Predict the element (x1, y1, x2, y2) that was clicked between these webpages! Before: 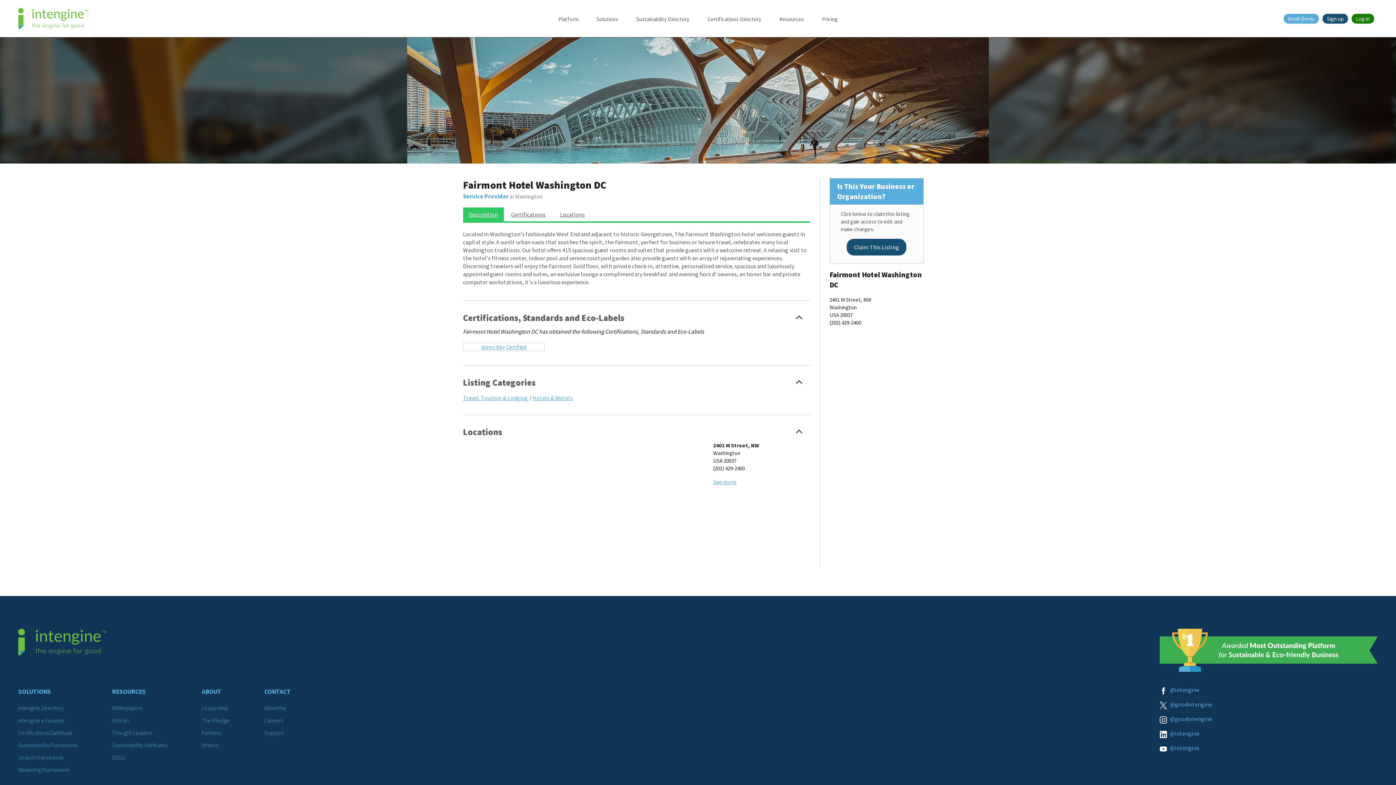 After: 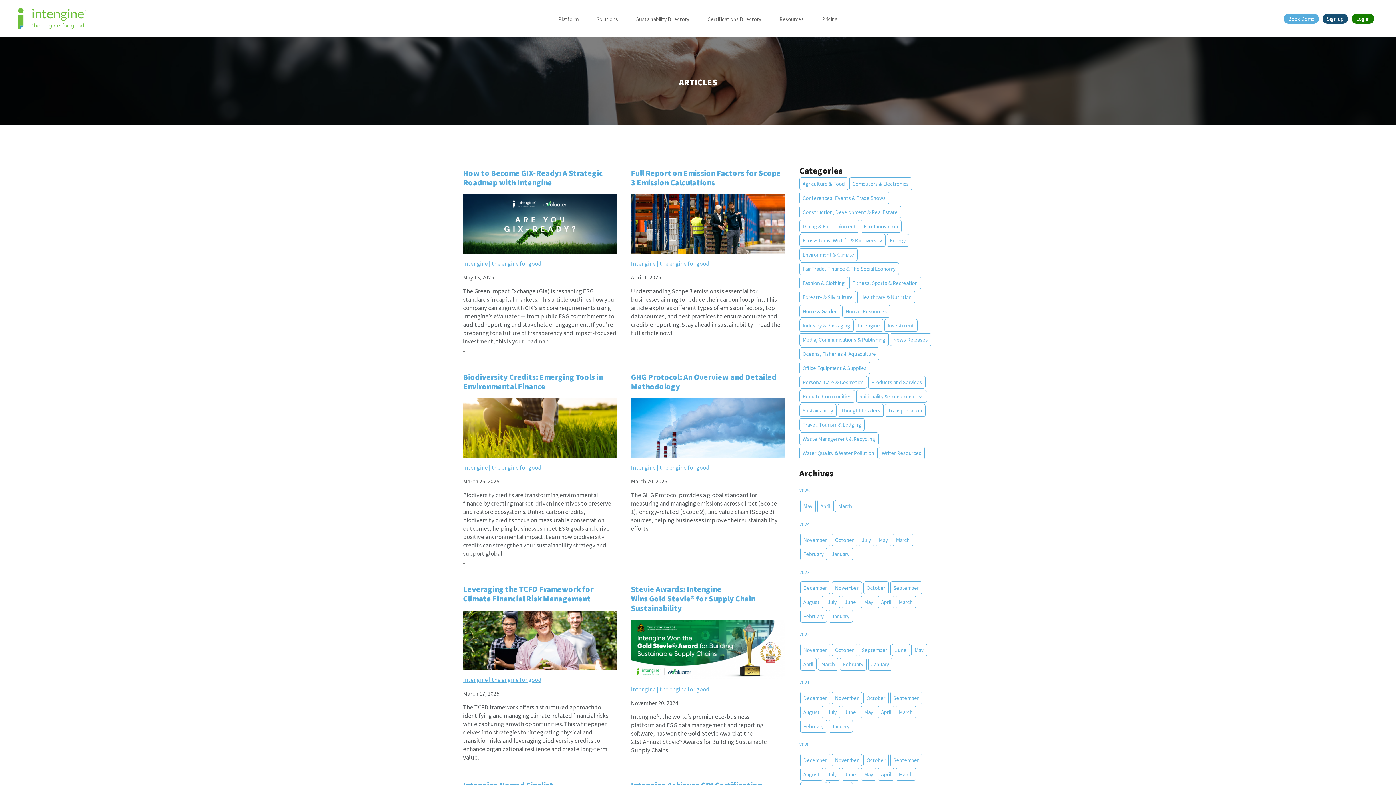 Action: bbox: (112, 716, 129, 724) label: Articles